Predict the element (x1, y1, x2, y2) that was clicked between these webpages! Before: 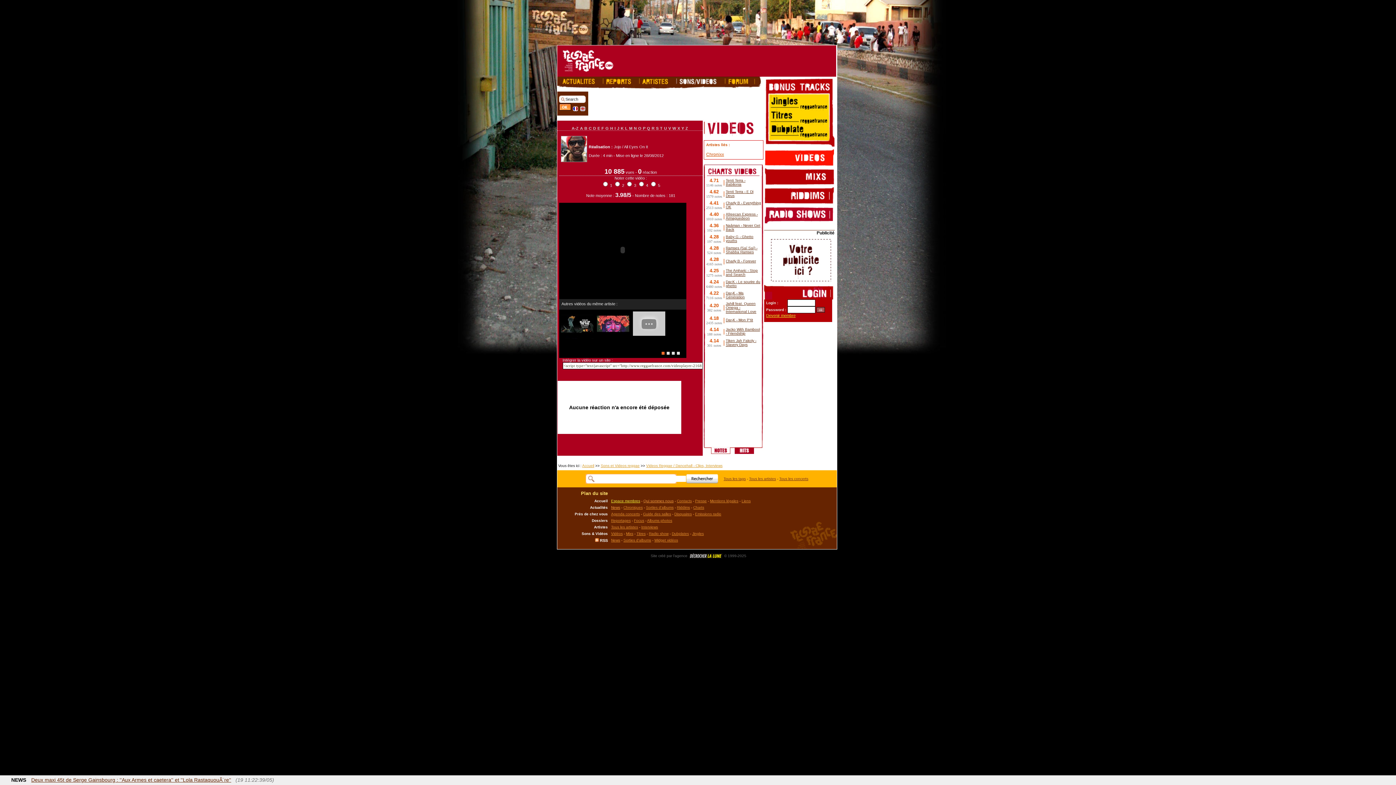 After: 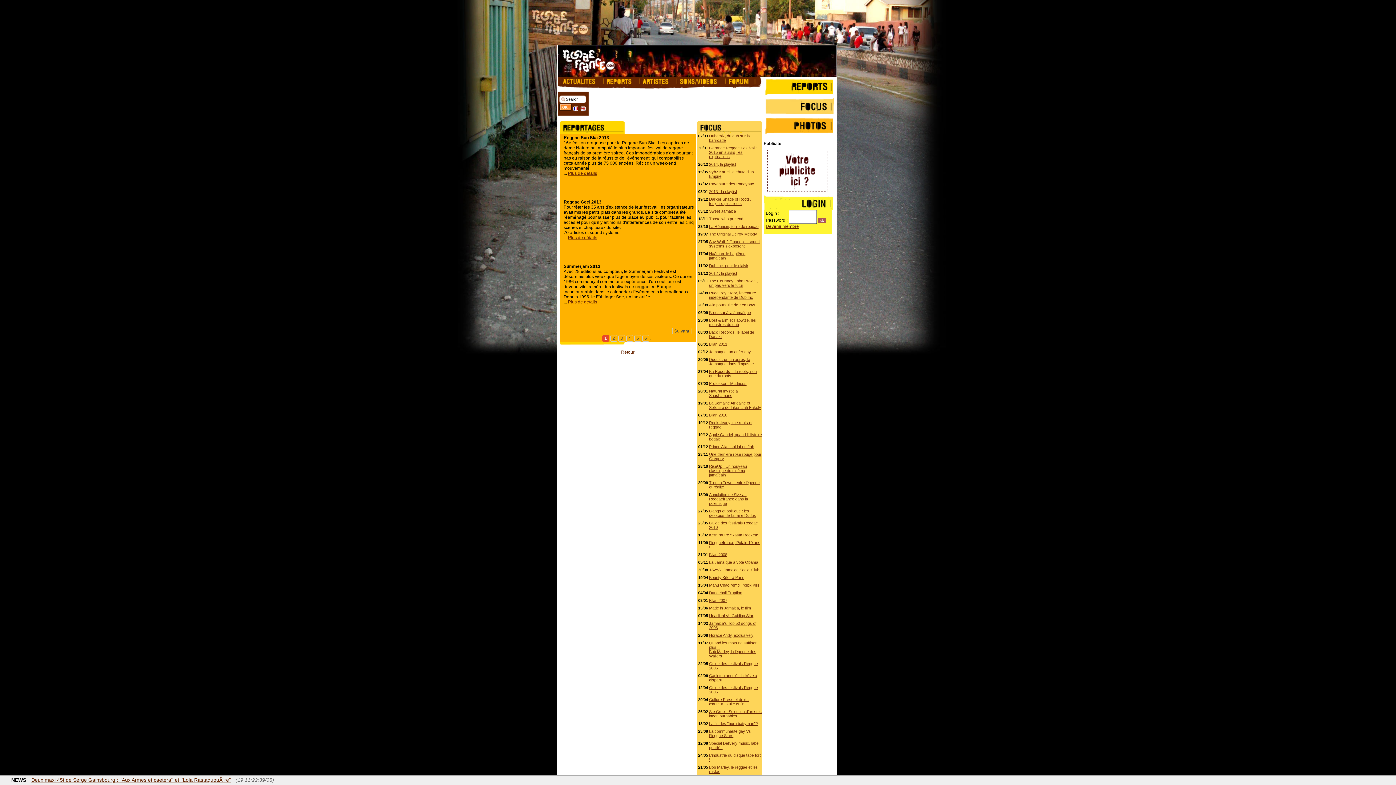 Action: label: Reportages bbox: (611, 518, 630, 522)